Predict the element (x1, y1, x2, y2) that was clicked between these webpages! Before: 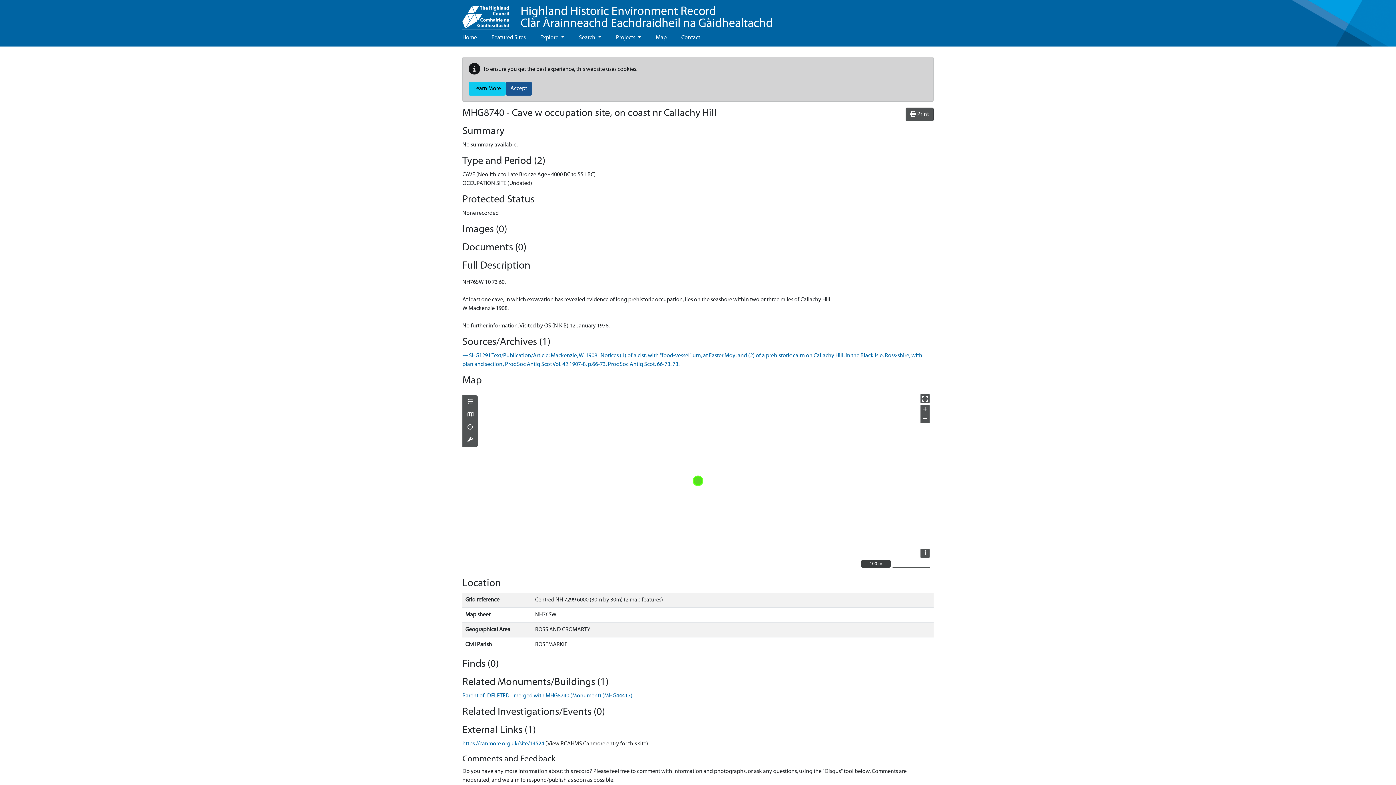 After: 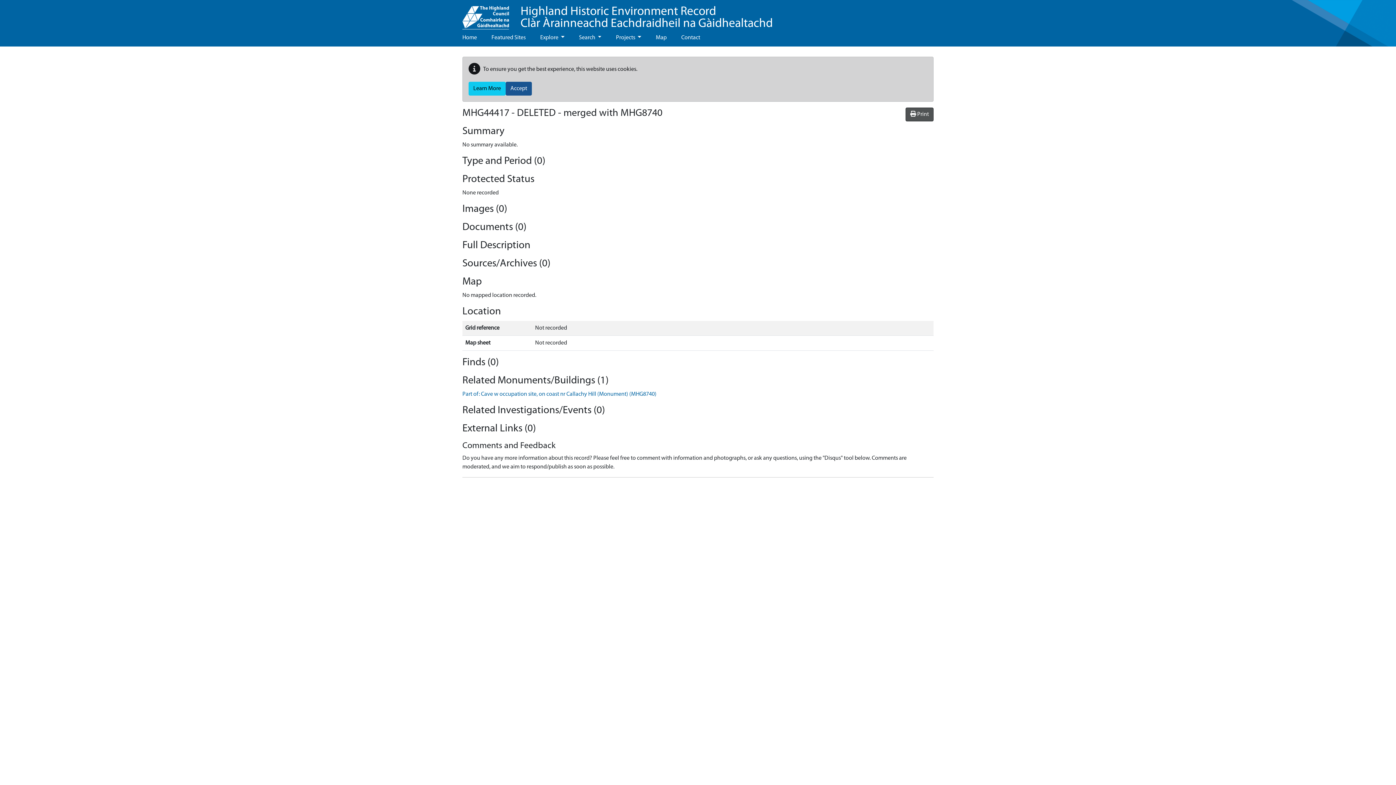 Action: bbox: (462, 693, 632, 699) label: Parent of: DELETED - merged with MHG8740 (Monument) (MHG44417)